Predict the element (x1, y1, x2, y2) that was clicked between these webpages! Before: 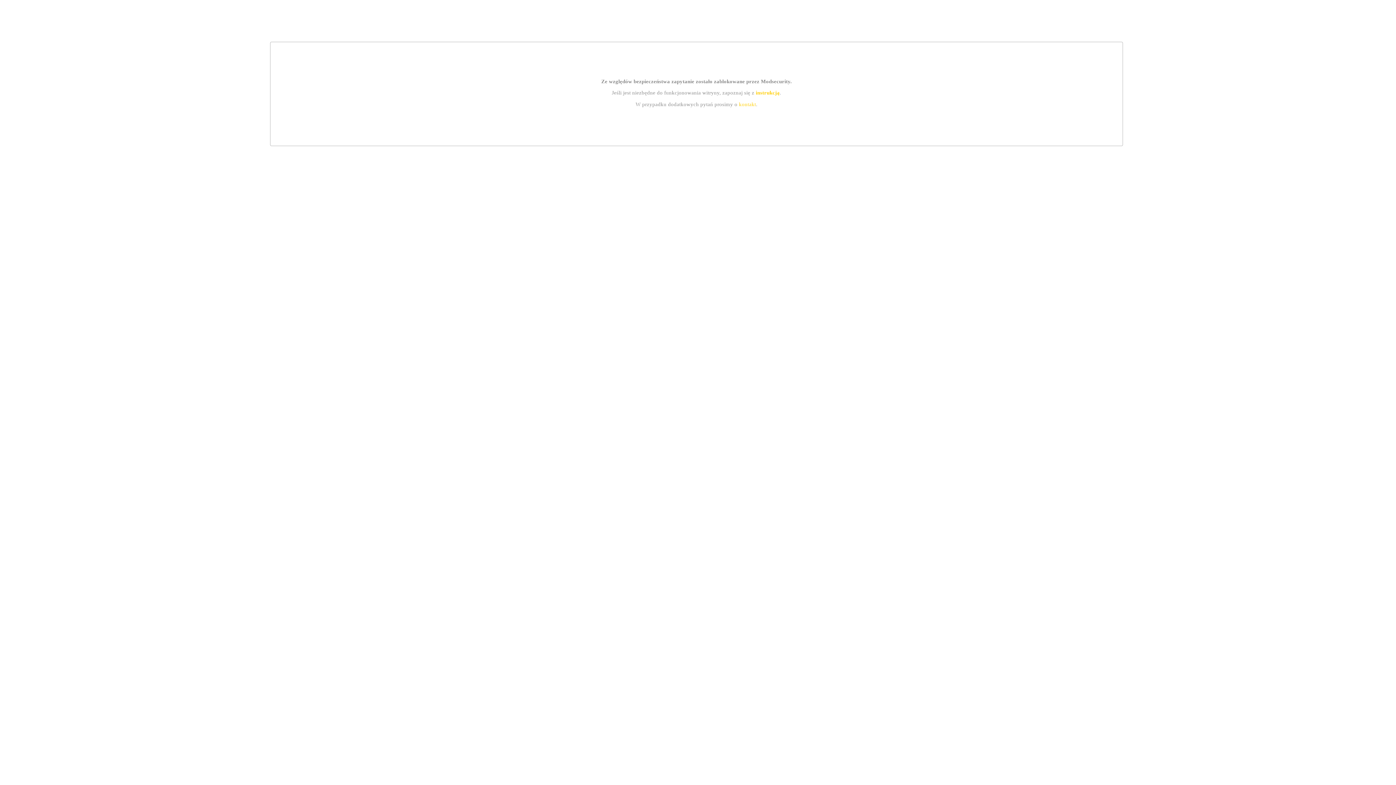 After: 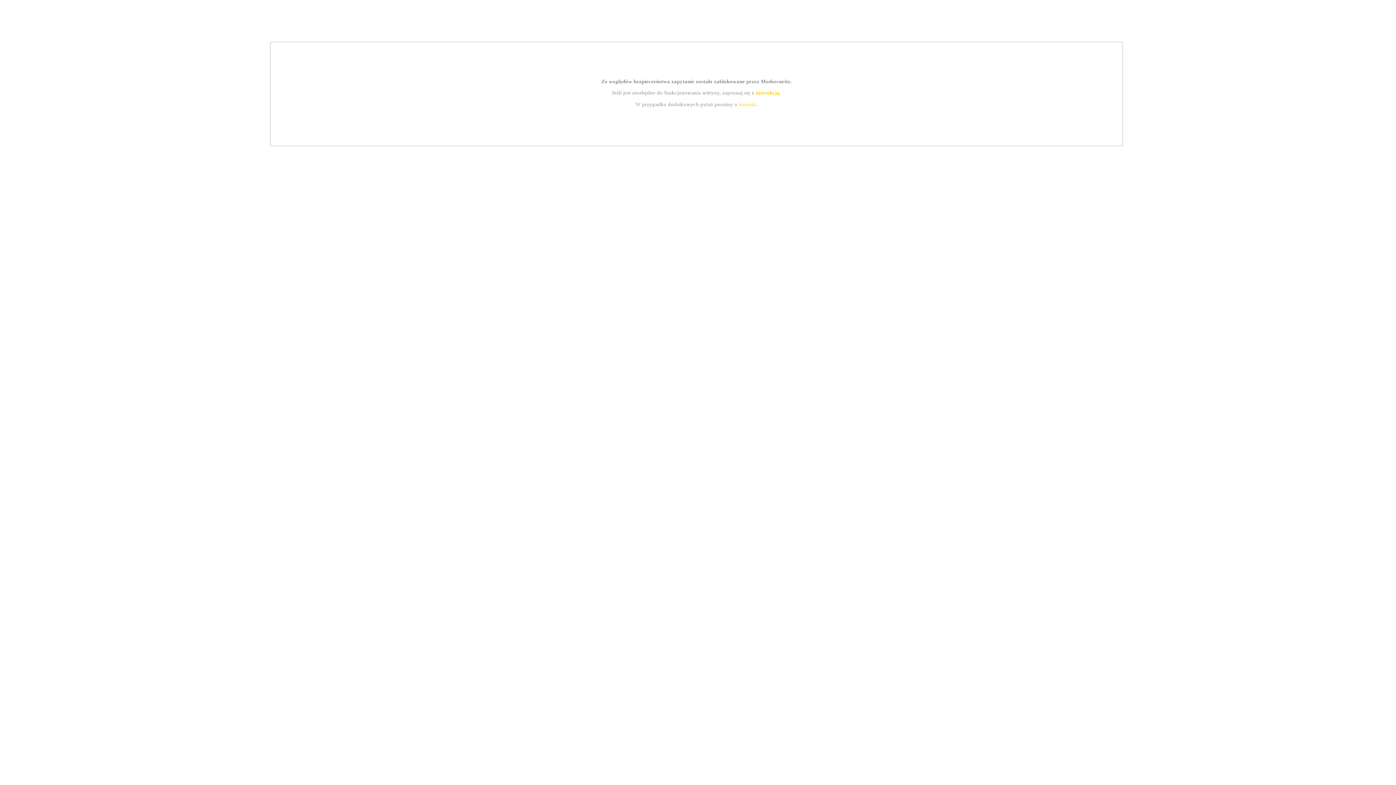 Action: bbox: (739, 101, 756, 107) label: kontakt